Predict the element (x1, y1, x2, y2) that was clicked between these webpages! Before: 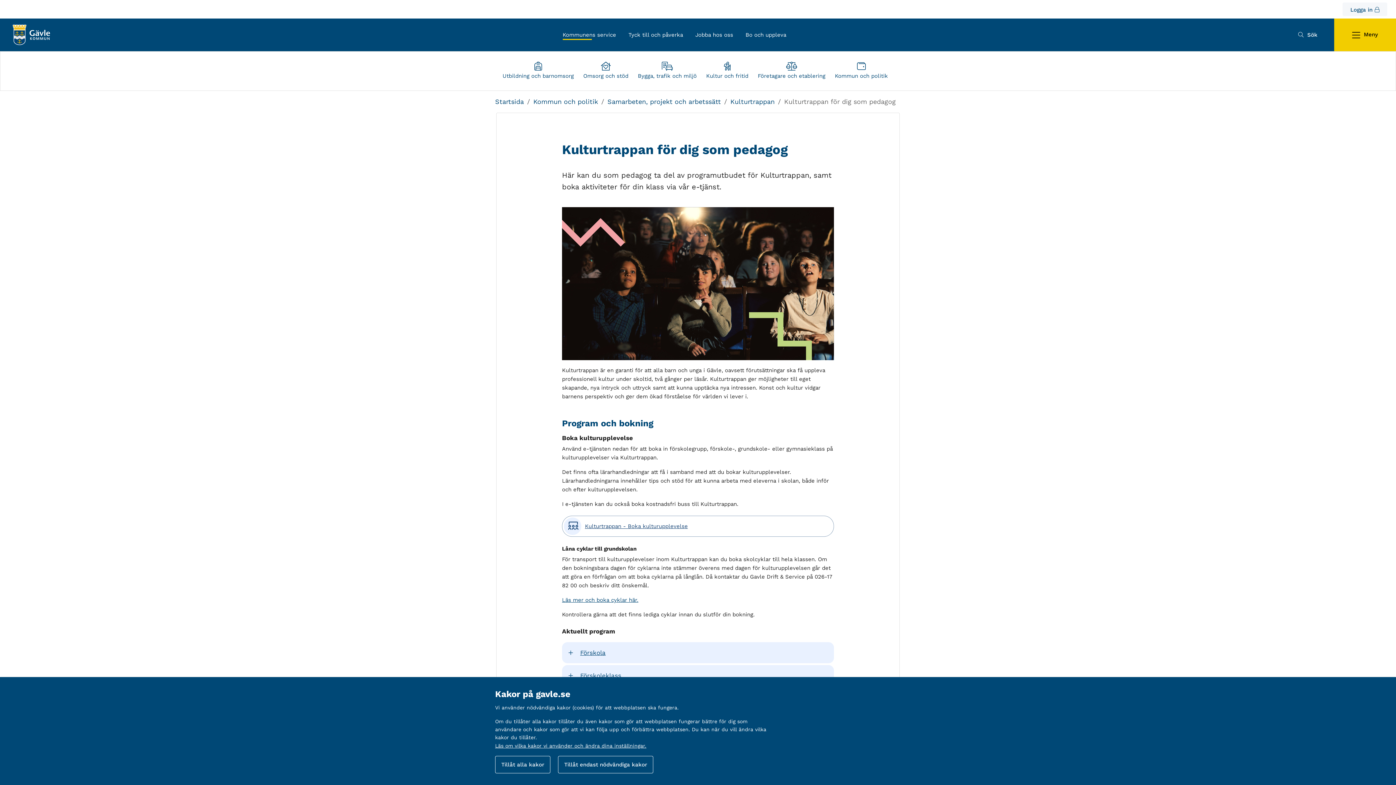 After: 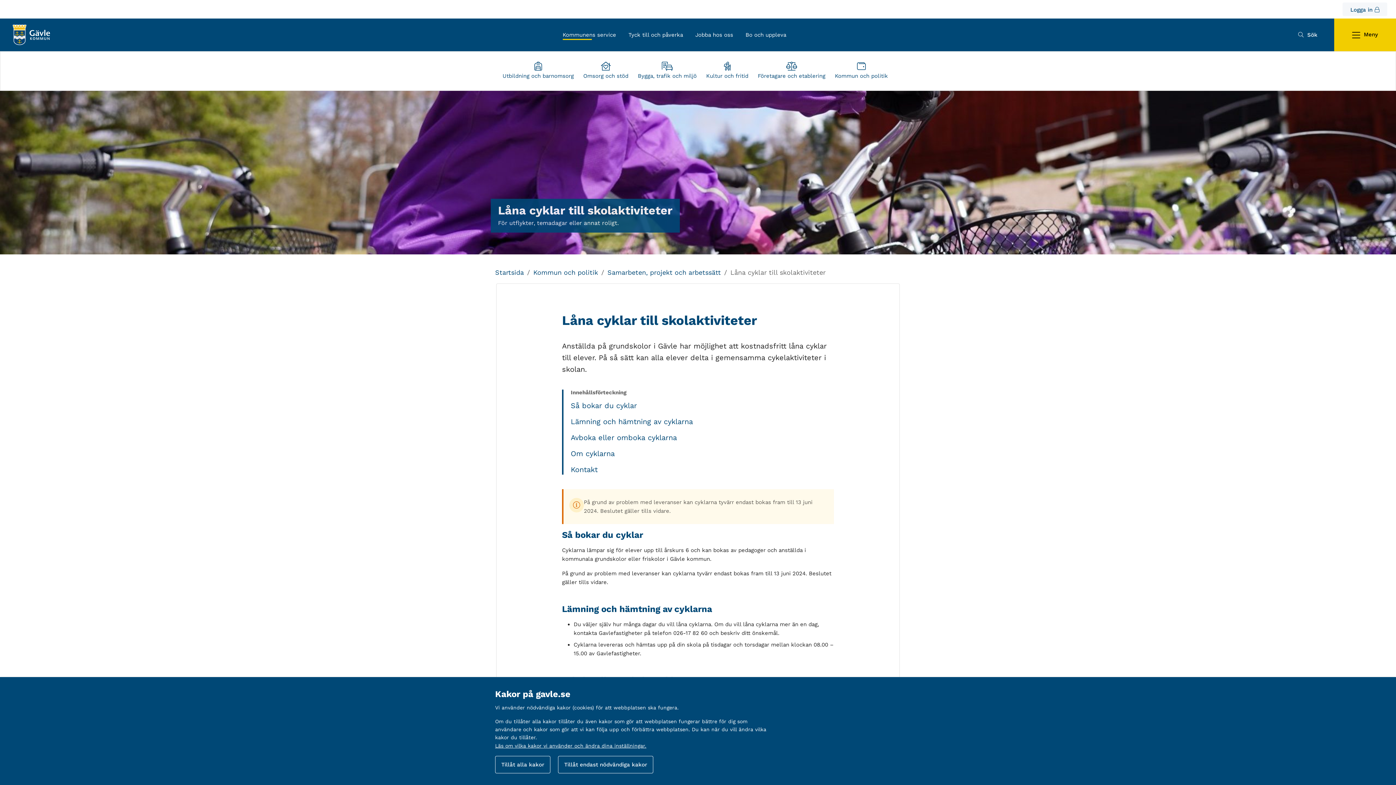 Action: label: Läs mer och boka cyklar här. bbox: (562, 597, 638, 603)